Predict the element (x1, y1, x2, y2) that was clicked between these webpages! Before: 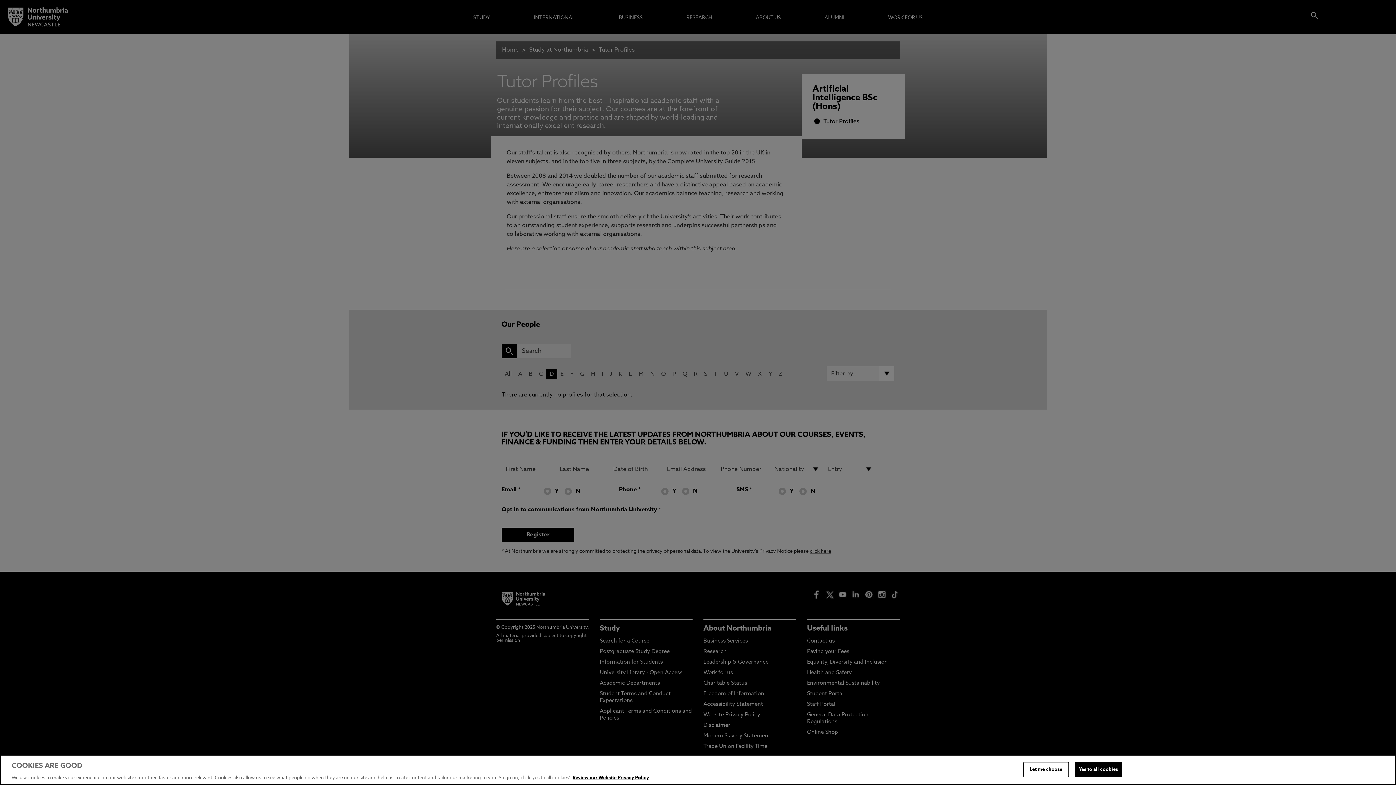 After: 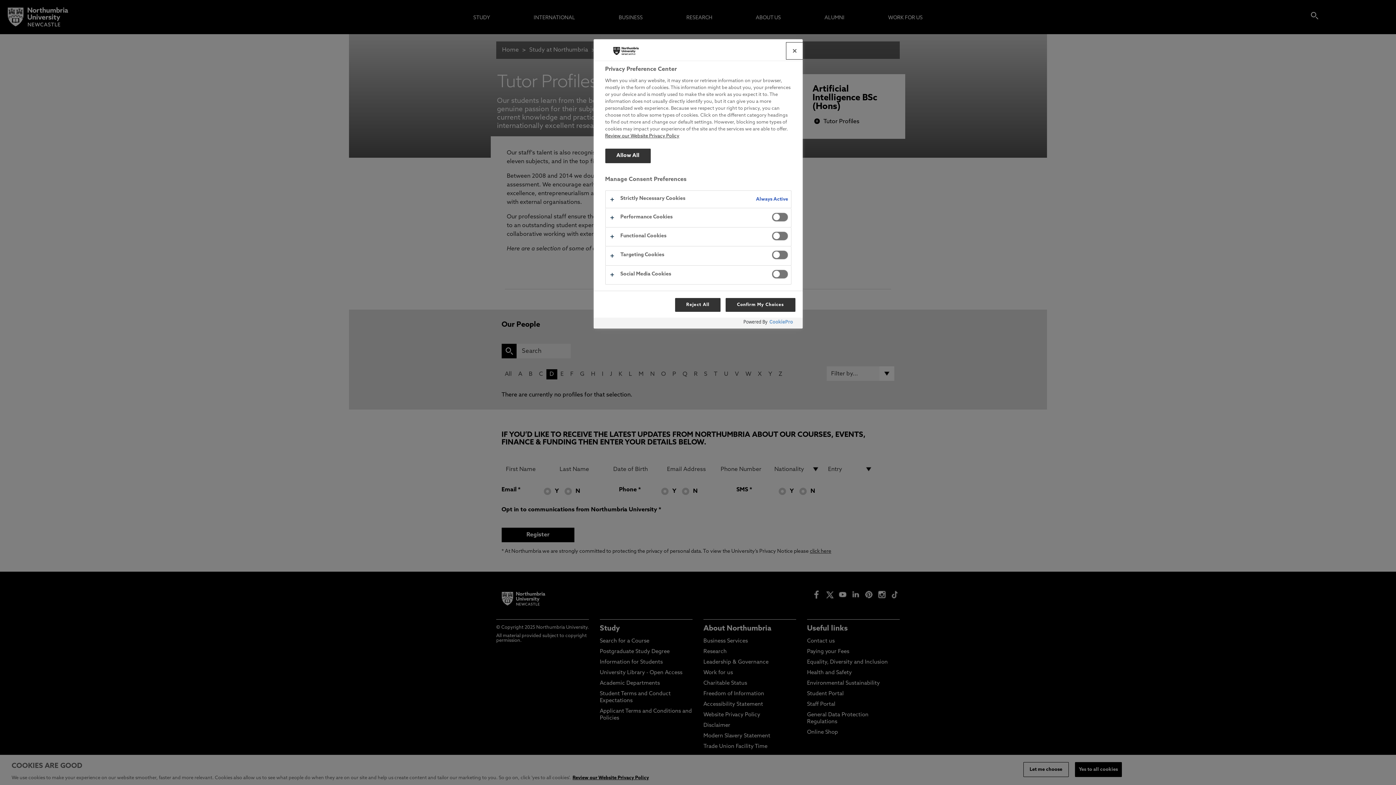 Action: label: Let me choose bbox: (1023, 762, 1068, 777)